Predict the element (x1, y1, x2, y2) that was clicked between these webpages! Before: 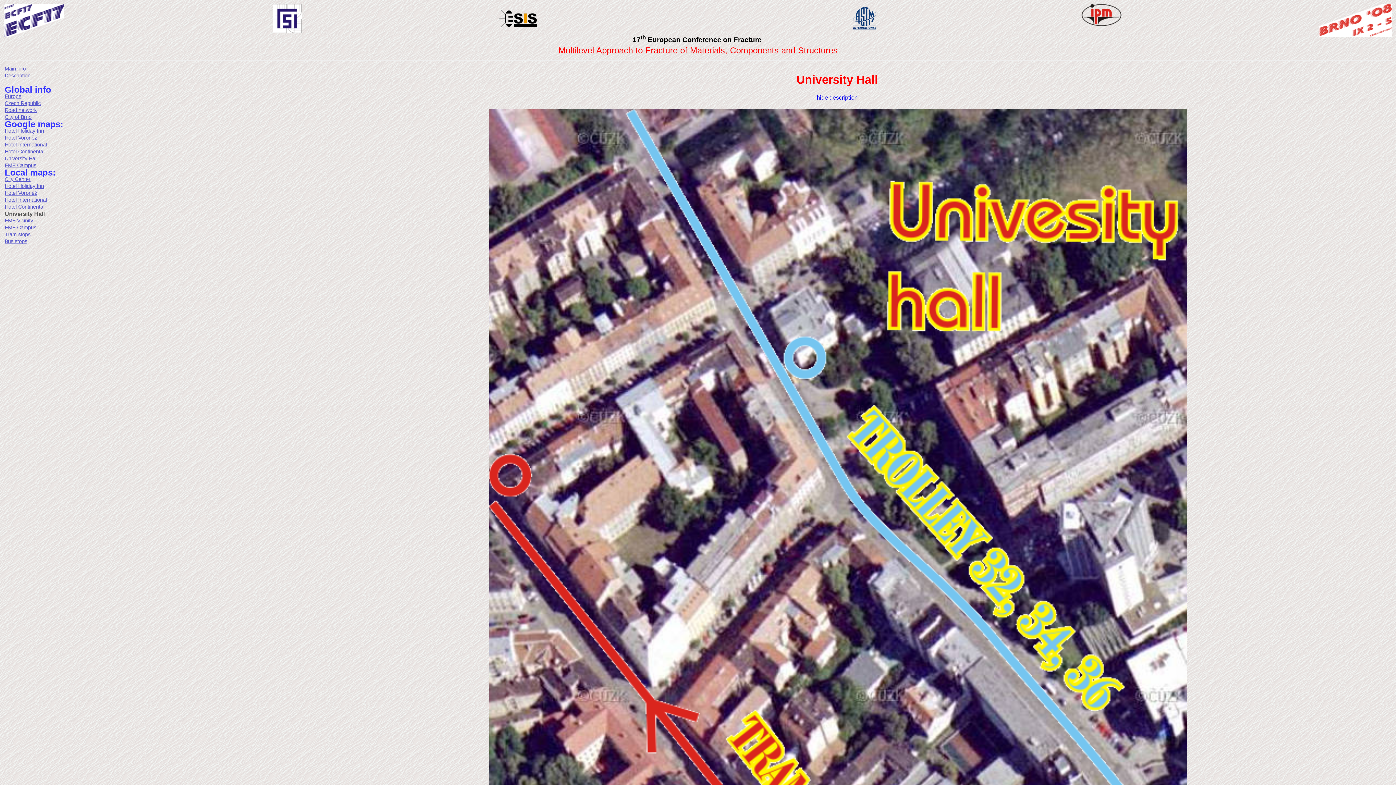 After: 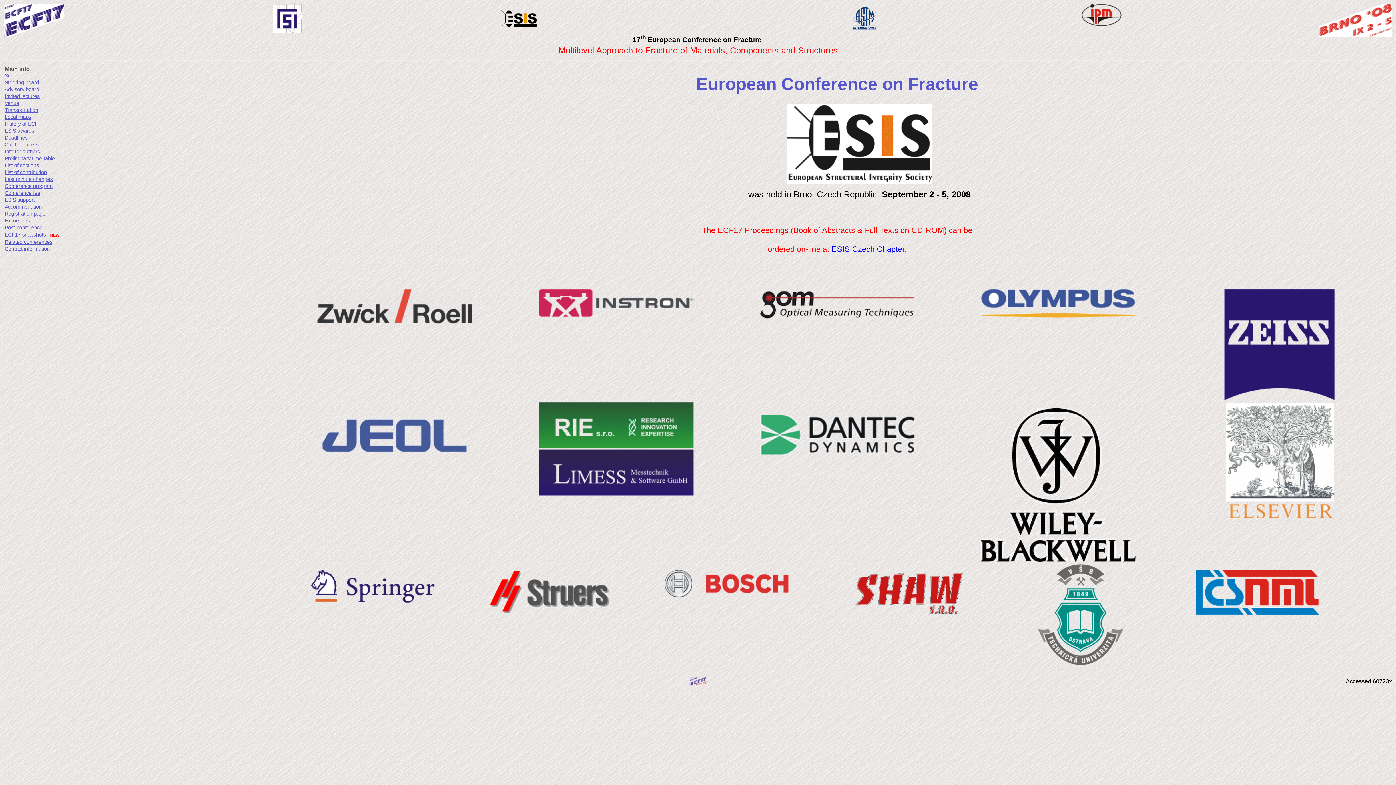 Action: label: Main info bbox: (4, 65, 25, 71)